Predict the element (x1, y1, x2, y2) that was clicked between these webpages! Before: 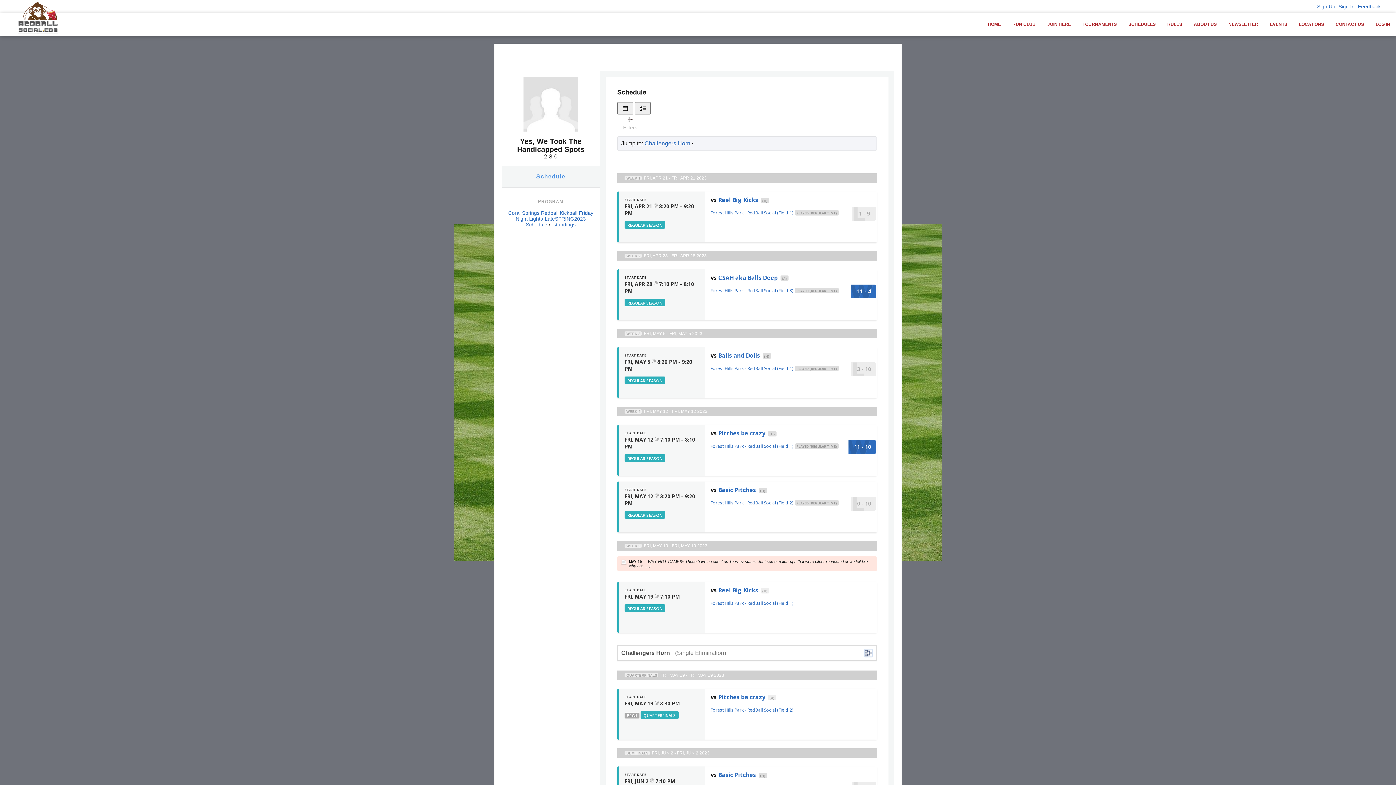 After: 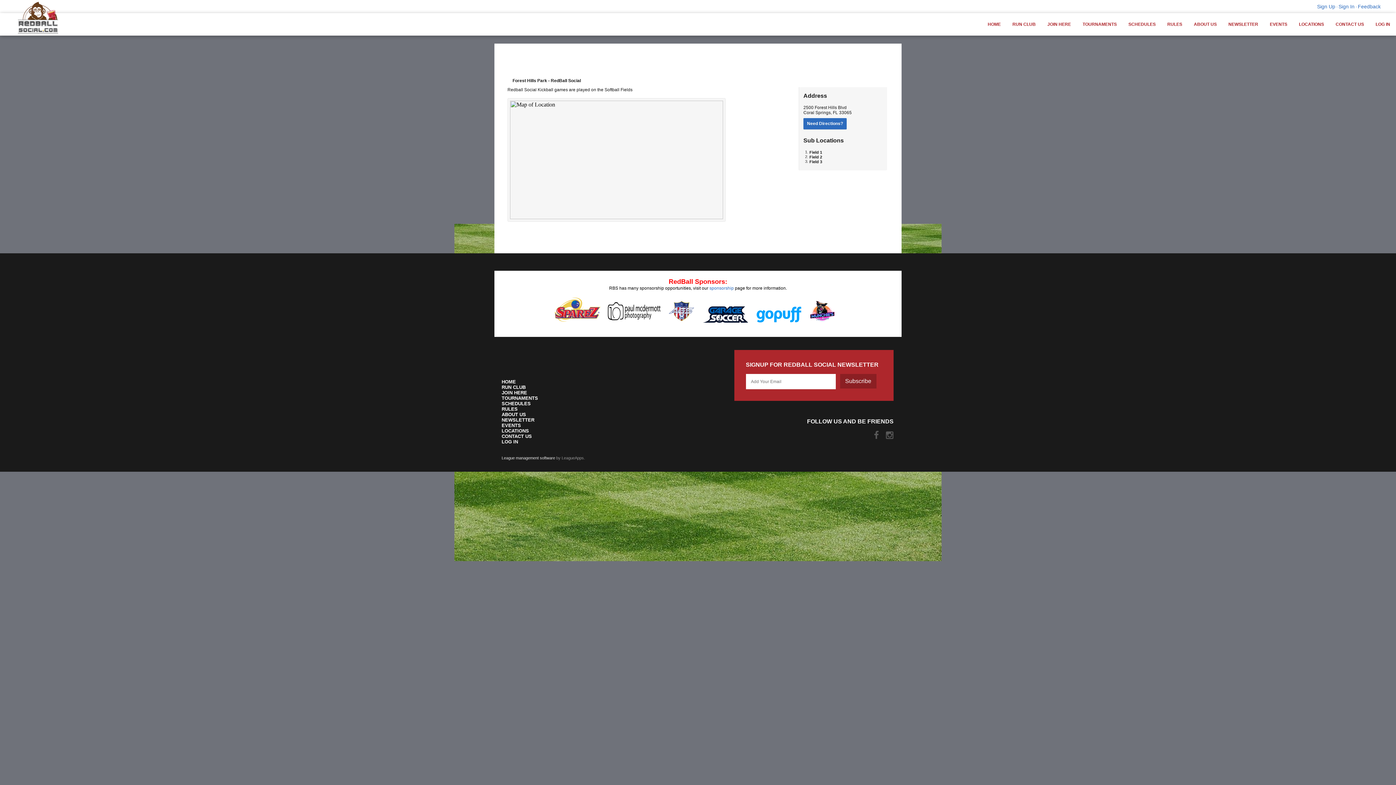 Action: label: Forest Hills Park - RedBall Social (Field 3) bbox: (710, 287, 793, 293)